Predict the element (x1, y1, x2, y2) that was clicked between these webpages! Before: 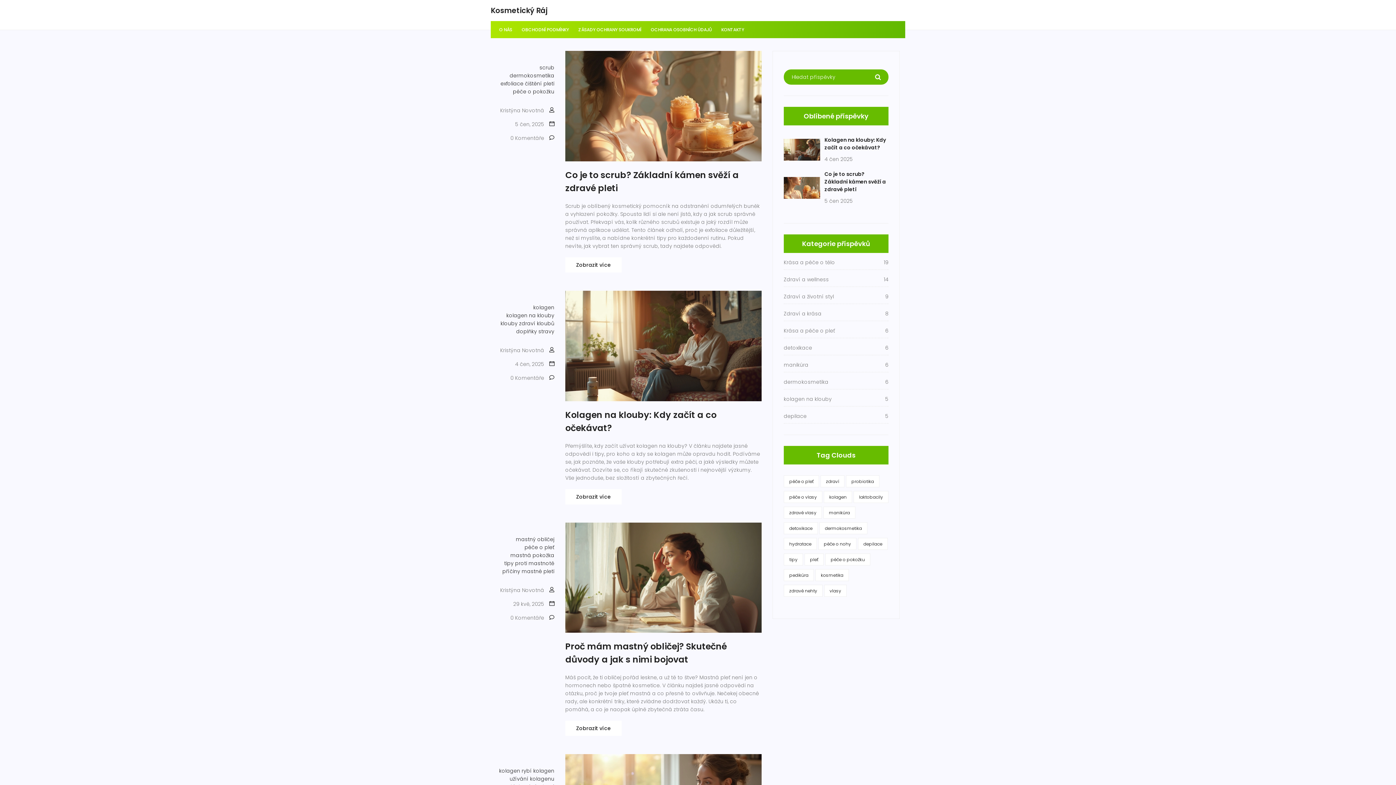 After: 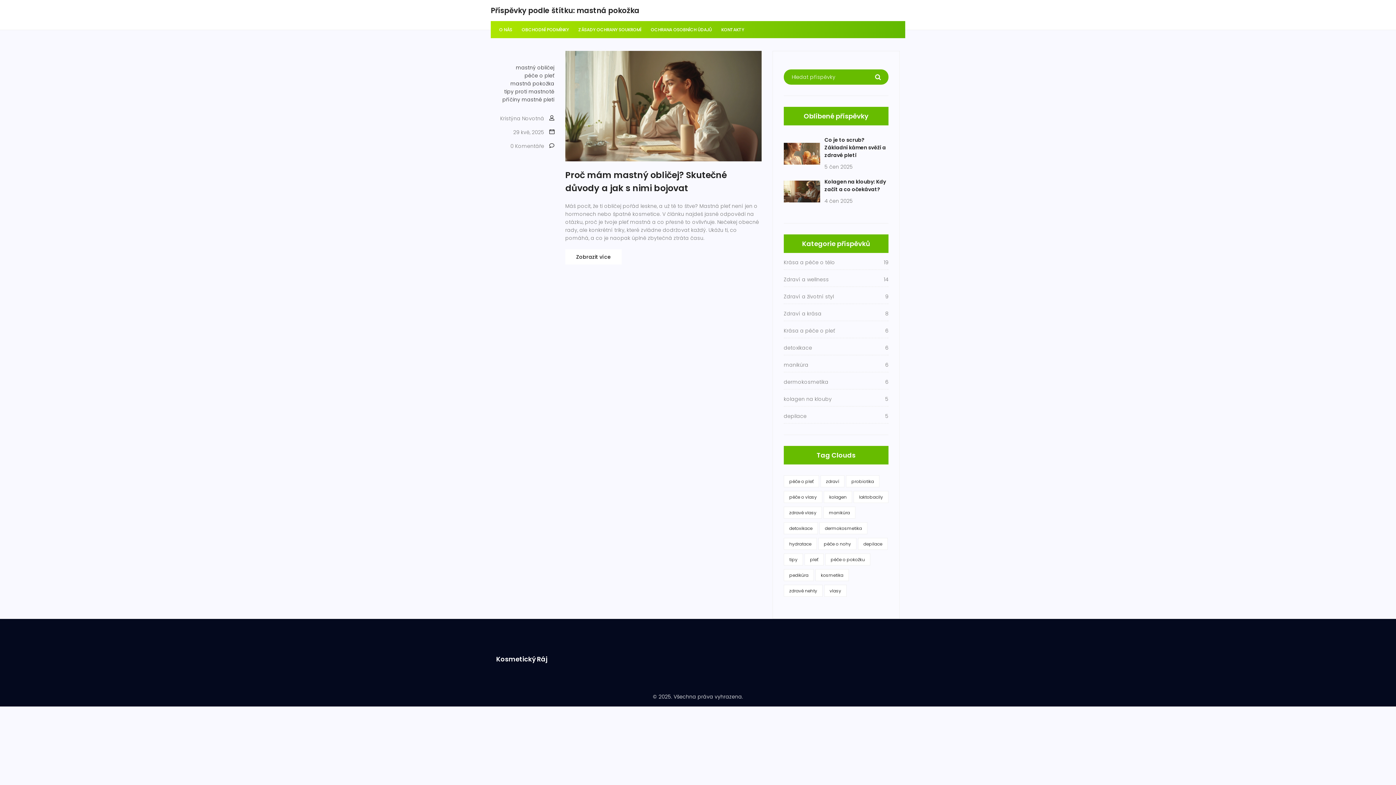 Action: bbox: (510, 551, 554, 559) label: mastná pokožka